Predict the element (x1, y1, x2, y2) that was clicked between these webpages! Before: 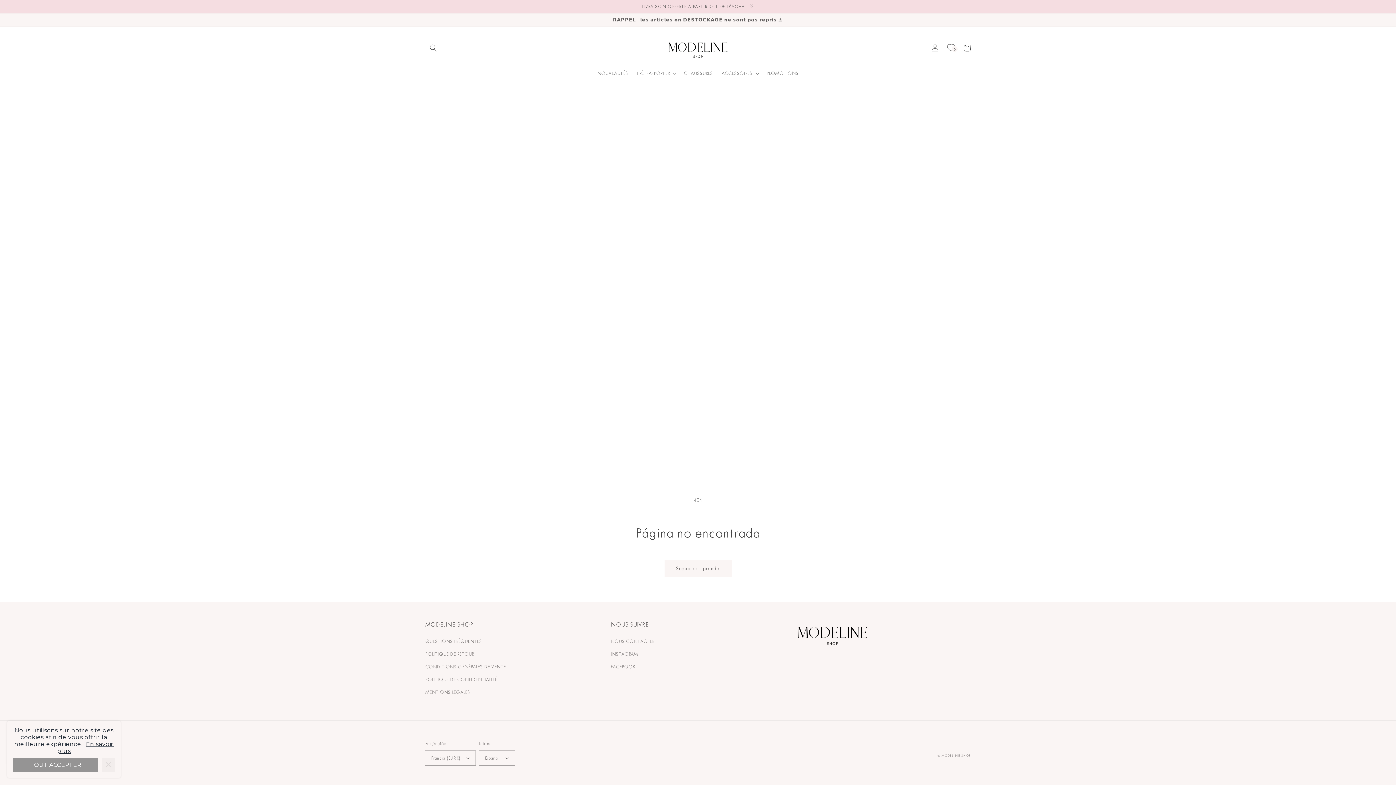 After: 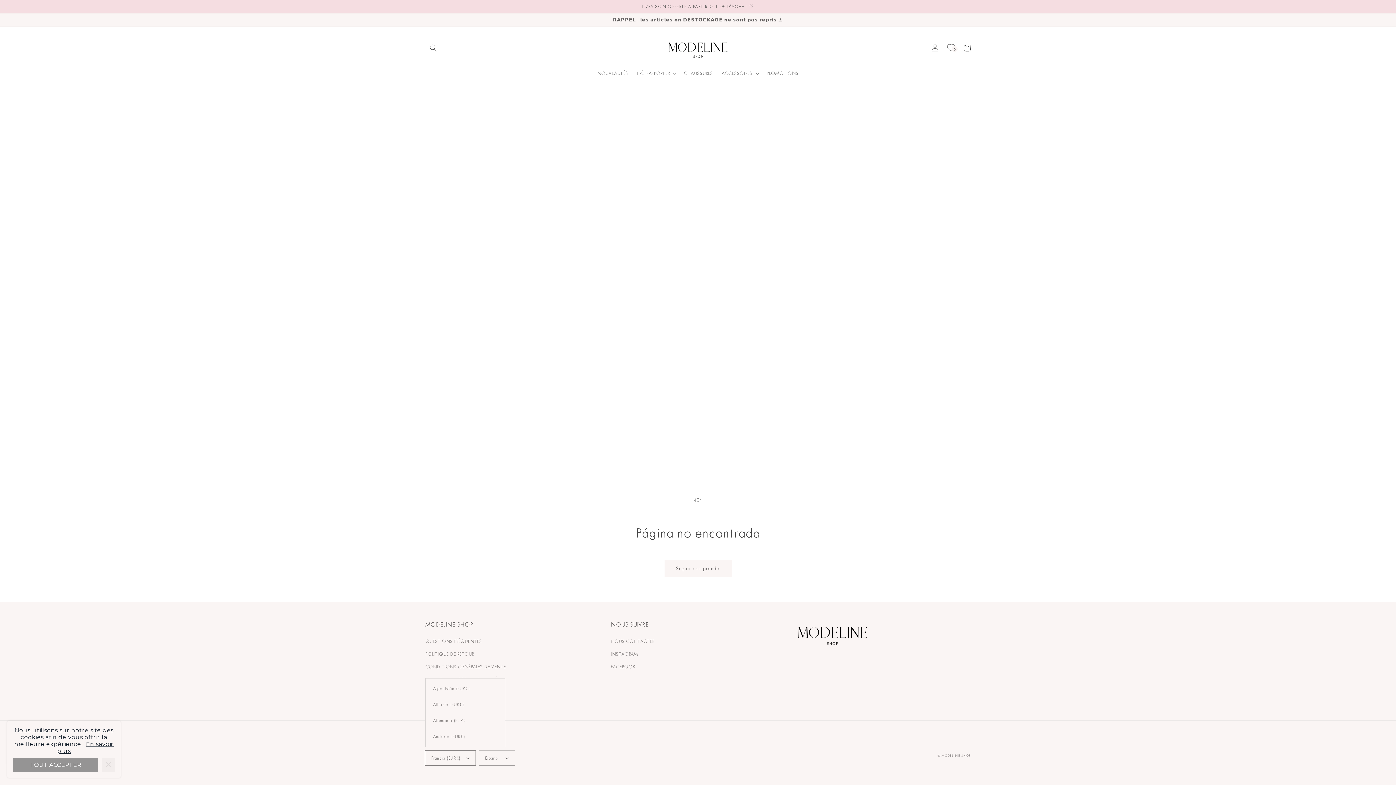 Action: label: Francia (EUR €) bbox: (425, 751, 475, 765)